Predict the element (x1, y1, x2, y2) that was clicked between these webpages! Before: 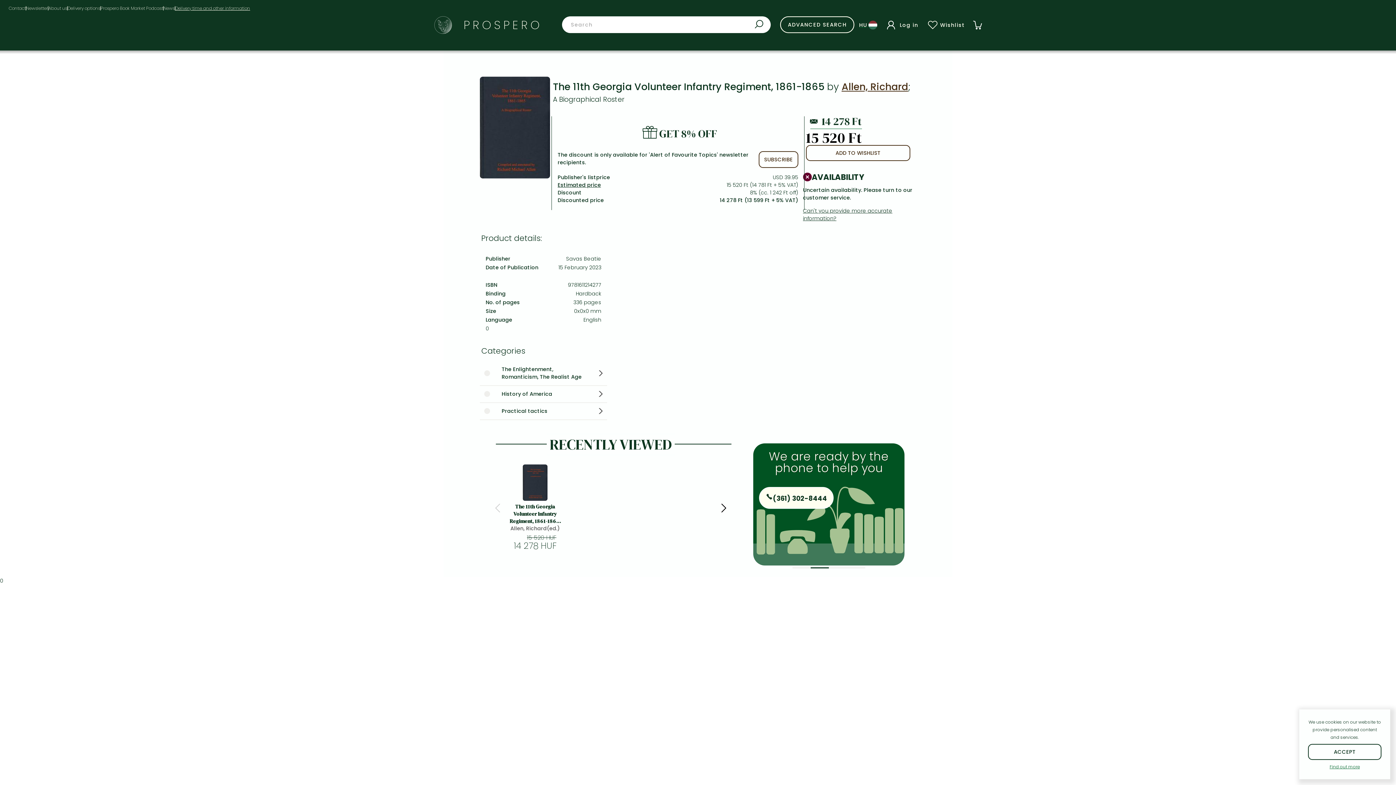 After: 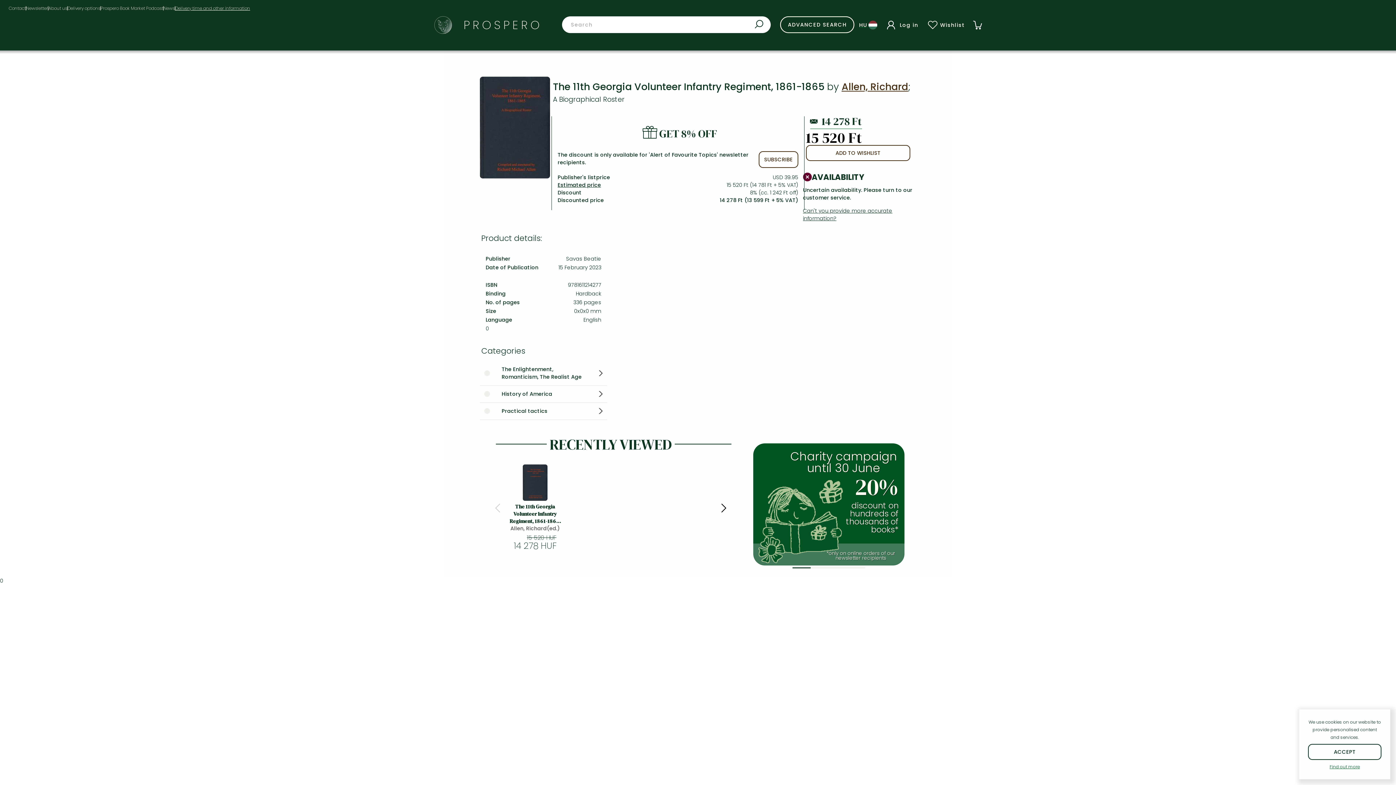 Action: label: Go to slide 1 bbox: (792, 567, 810, 568)